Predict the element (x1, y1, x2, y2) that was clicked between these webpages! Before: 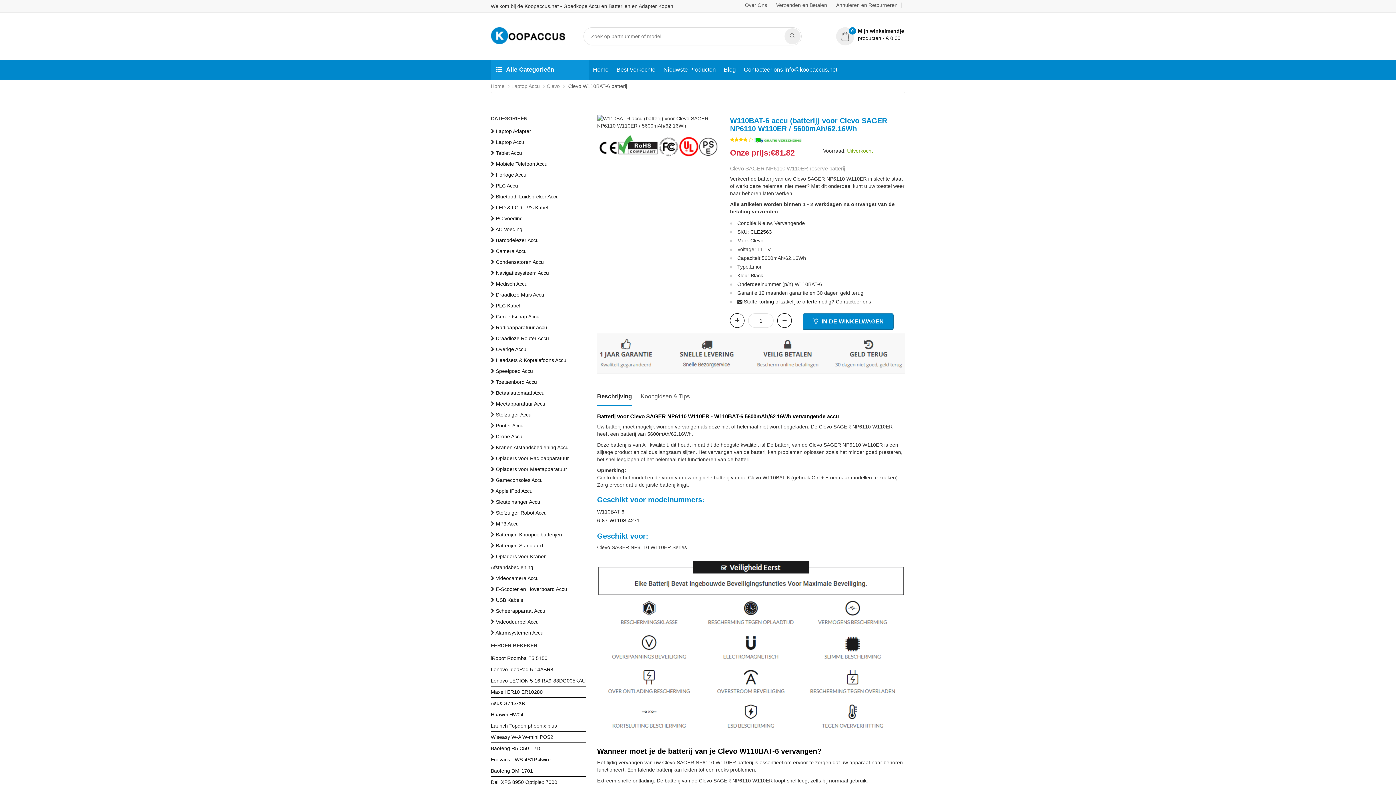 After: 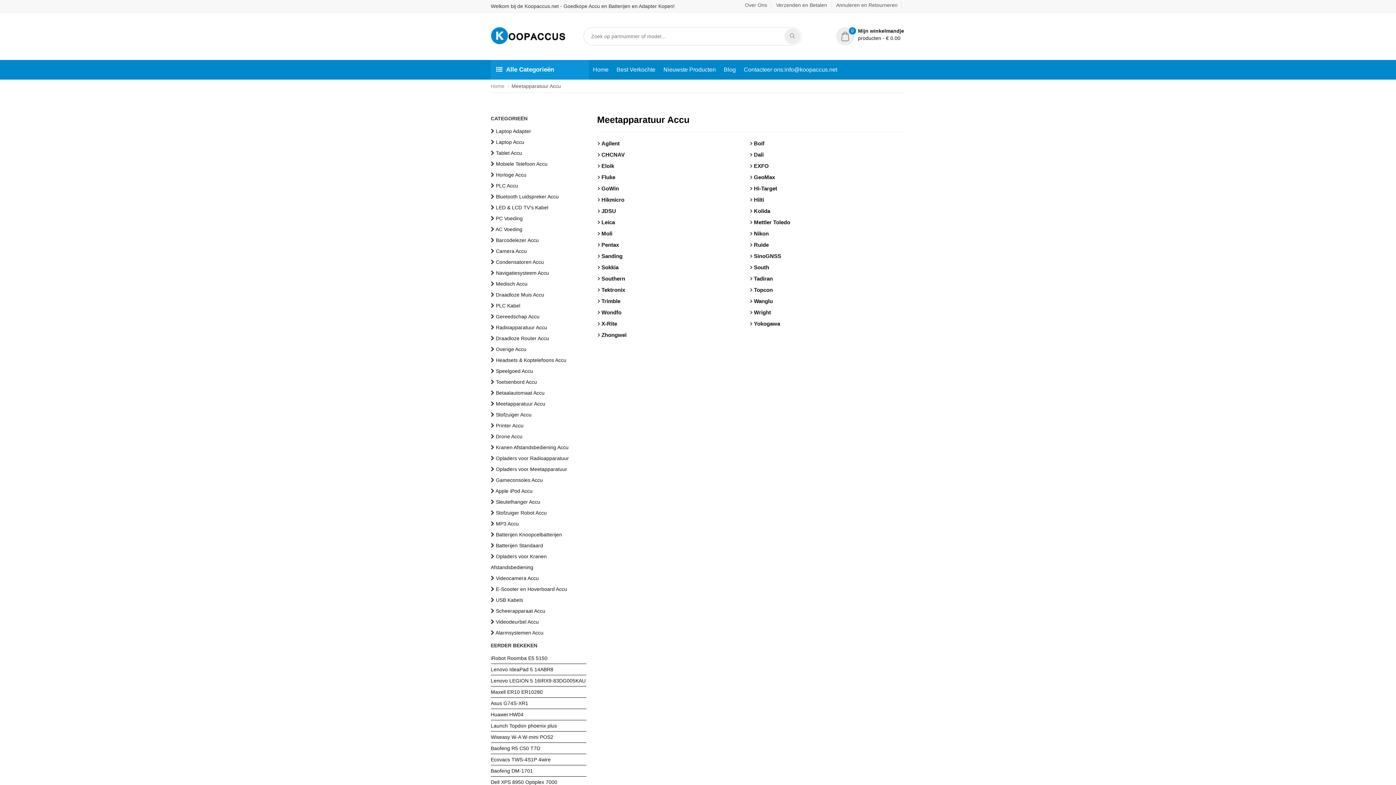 Action: bbox: (496, 401, 545, 406) label: Meetapparatuur Accu